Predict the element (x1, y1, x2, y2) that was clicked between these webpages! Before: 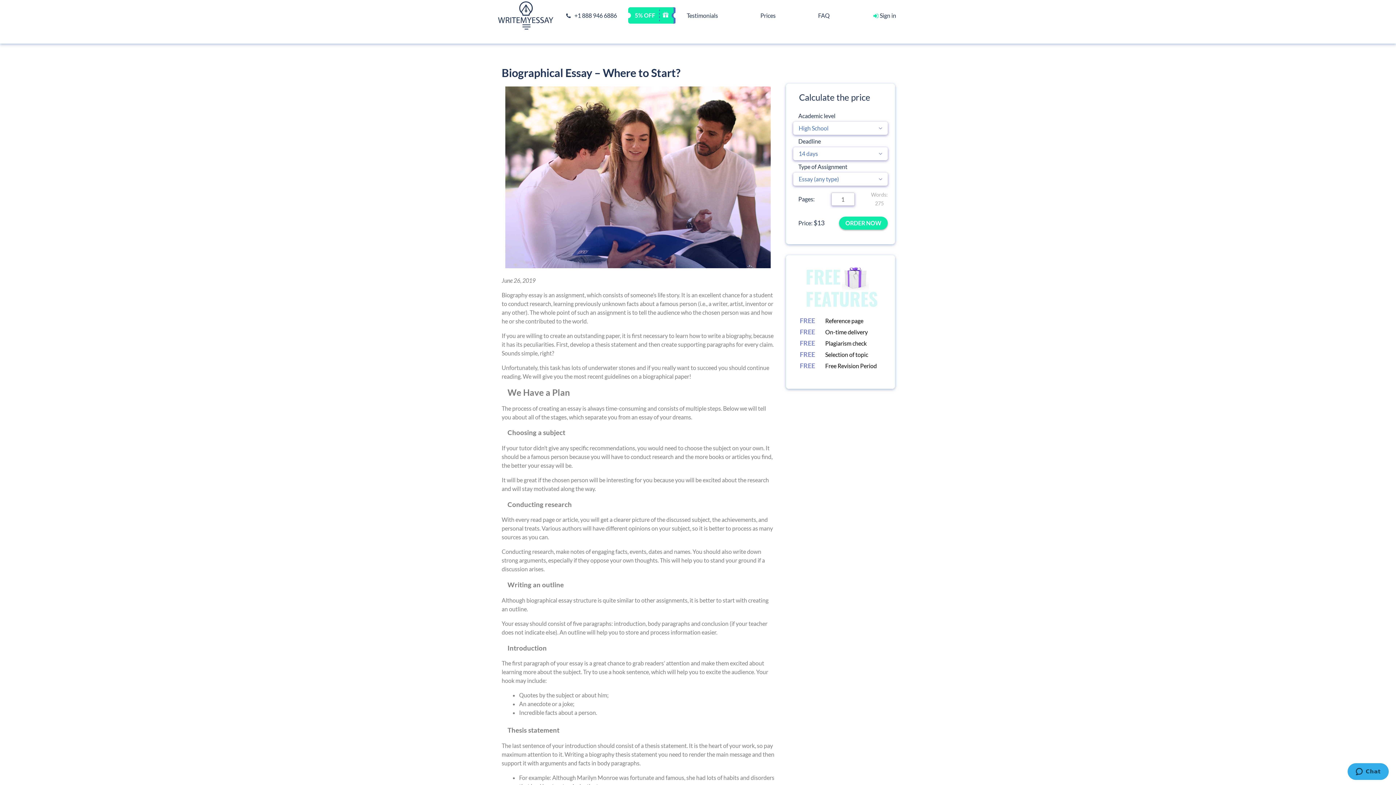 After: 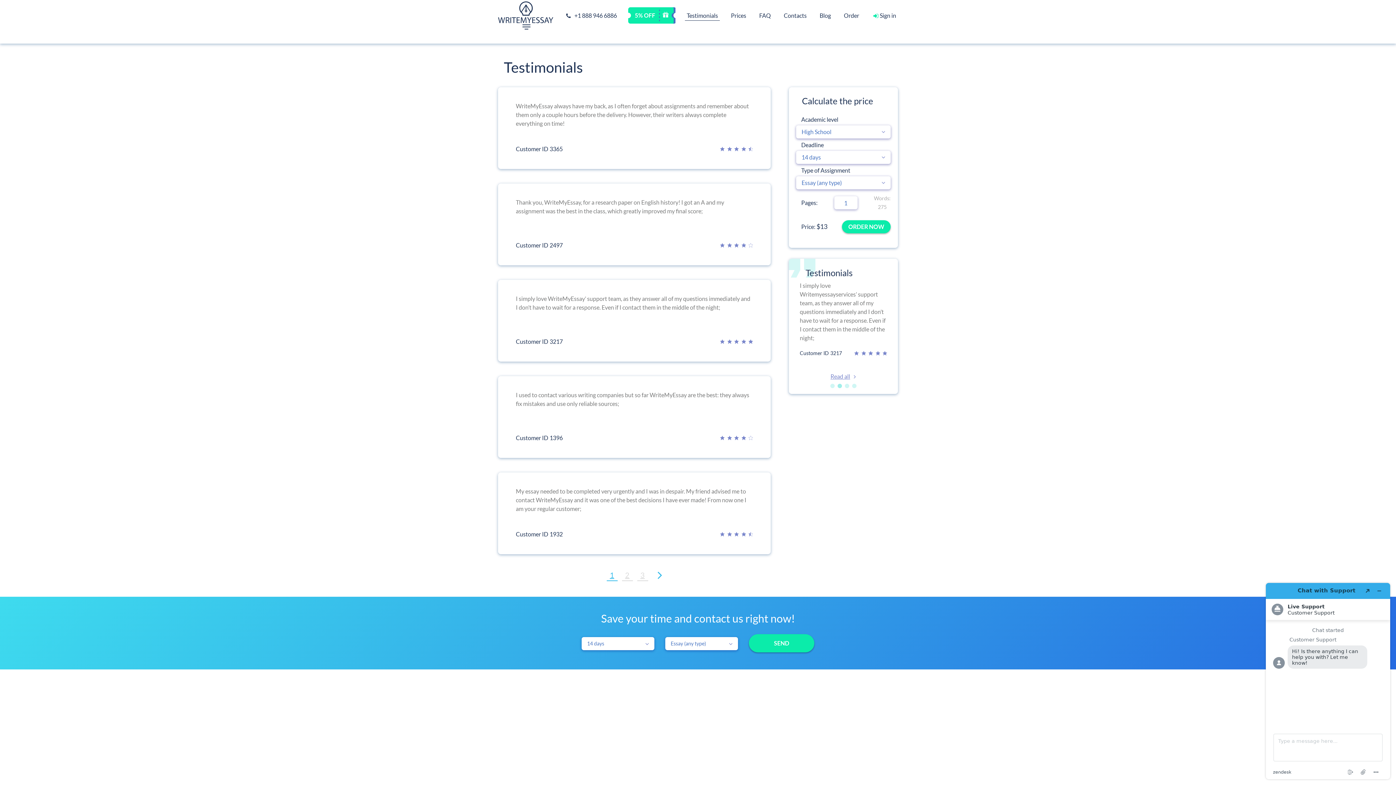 Action: bbox: (685, 11, 720, 18) label: Testimonials